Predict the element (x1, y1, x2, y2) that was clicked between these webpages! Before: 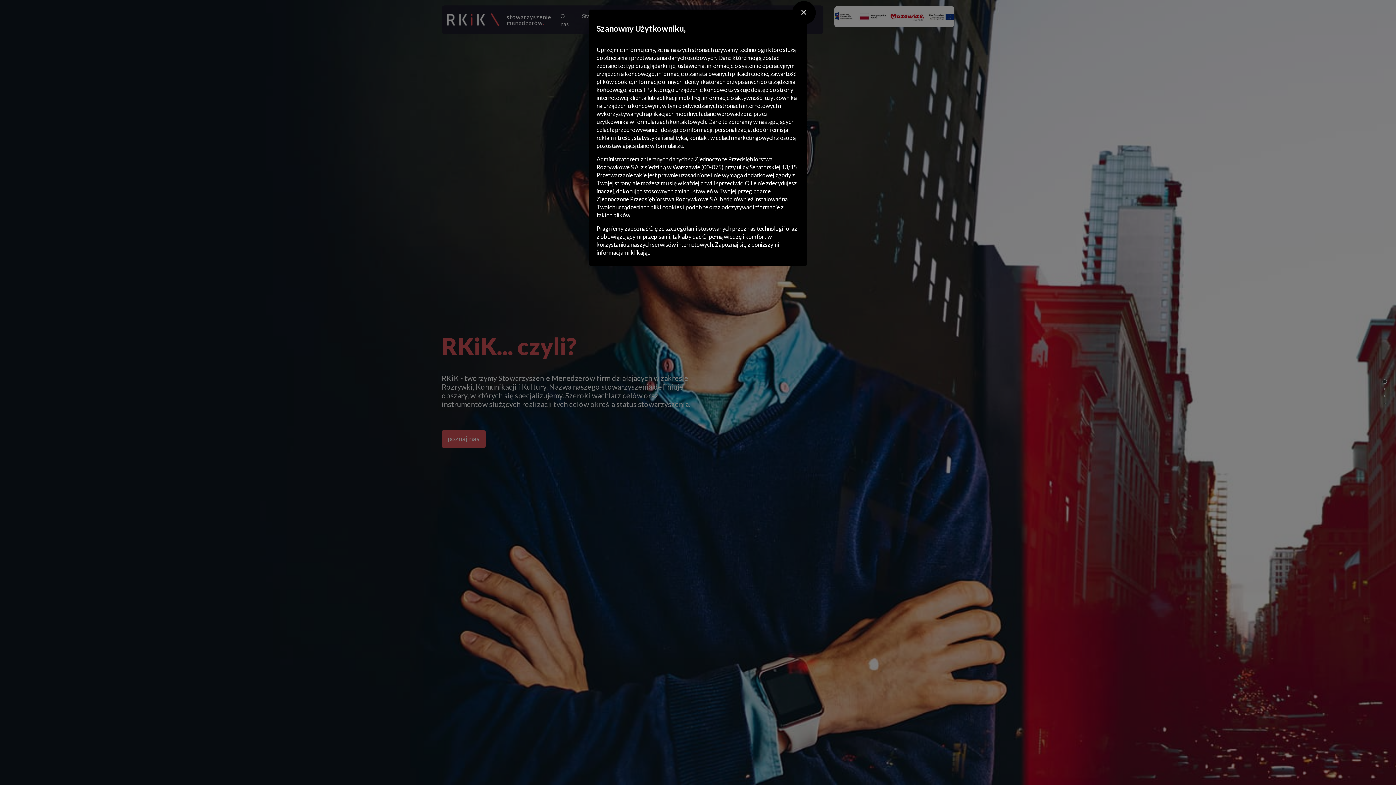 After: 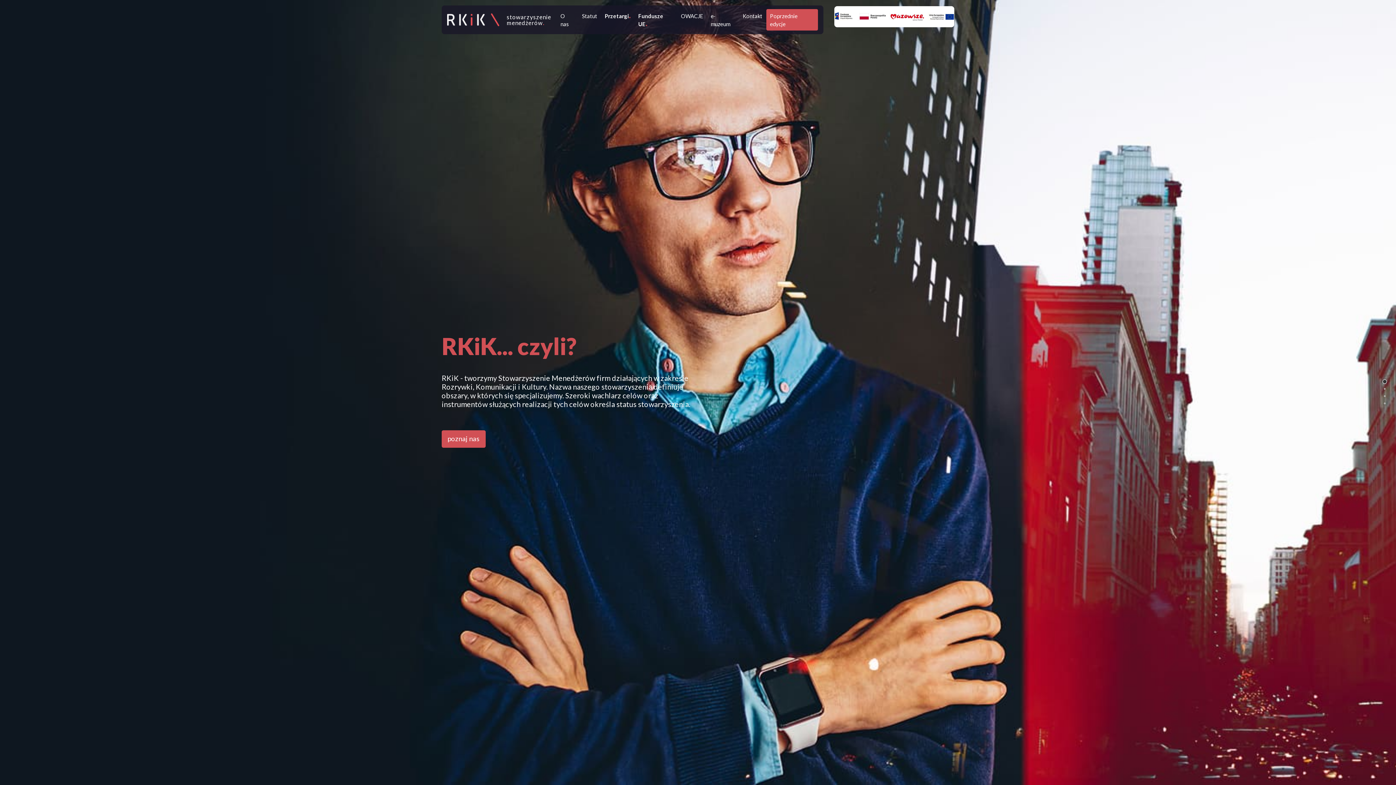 Action: label: Close bbox: (792, 0, 815, 24)